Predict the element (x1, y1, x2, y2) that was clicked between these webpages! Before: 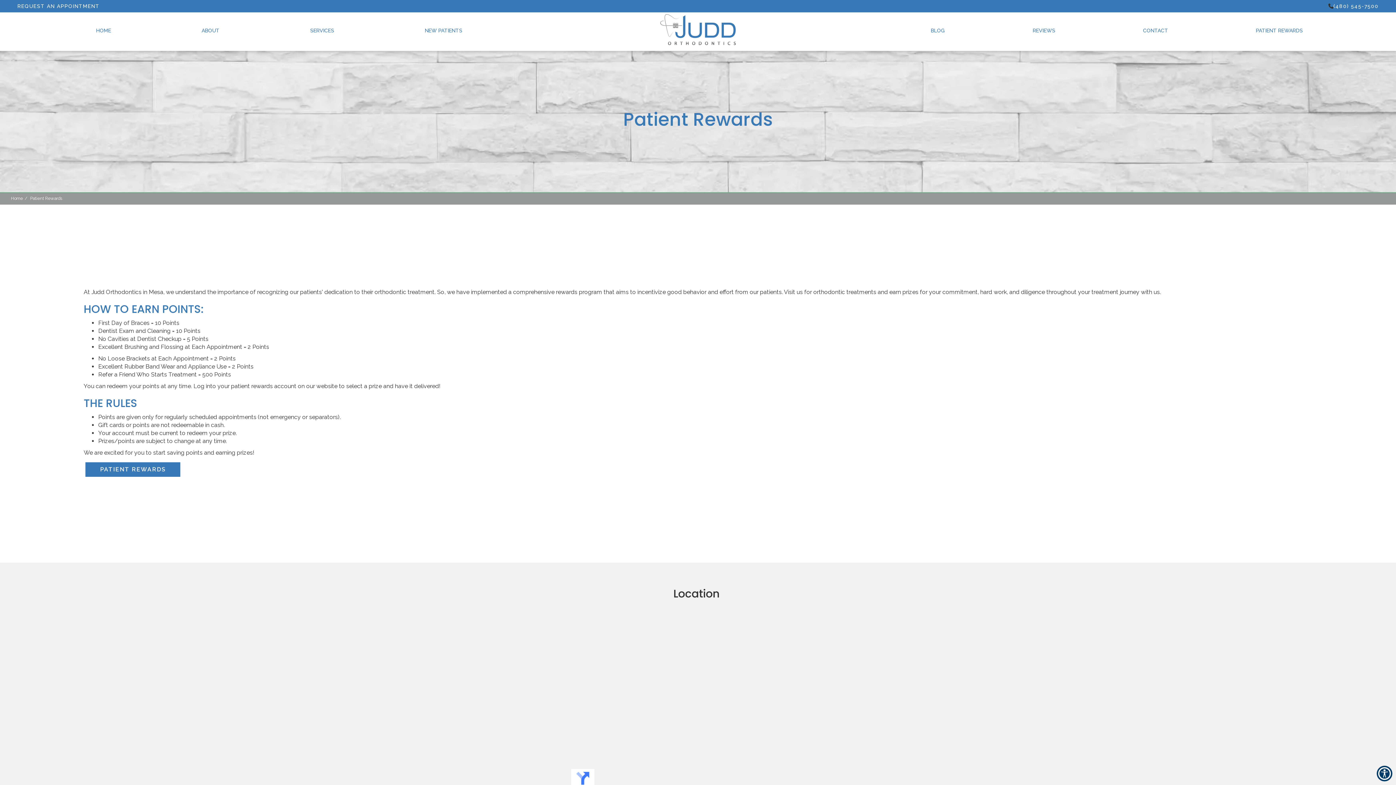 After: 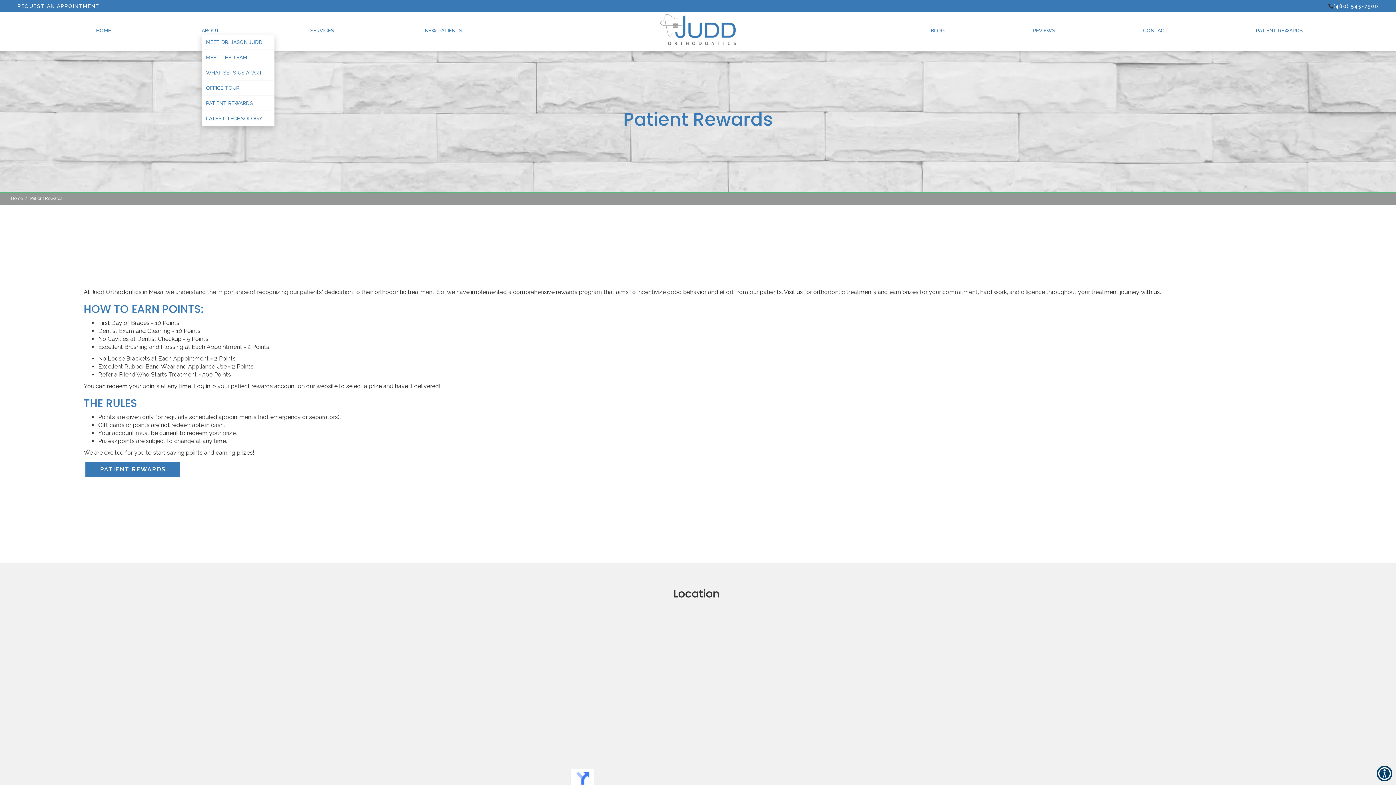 Action: label: About bbox: (201, 26, 219, 34)